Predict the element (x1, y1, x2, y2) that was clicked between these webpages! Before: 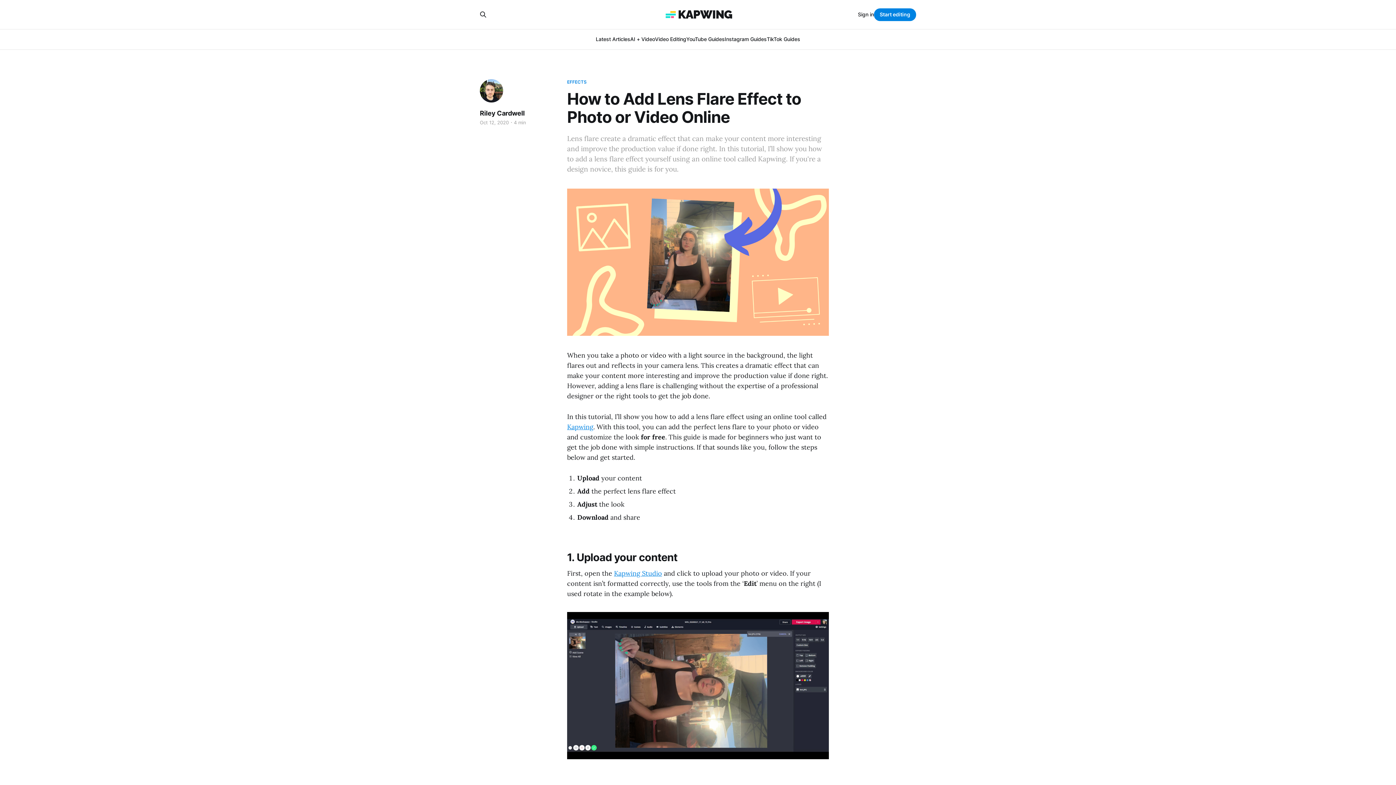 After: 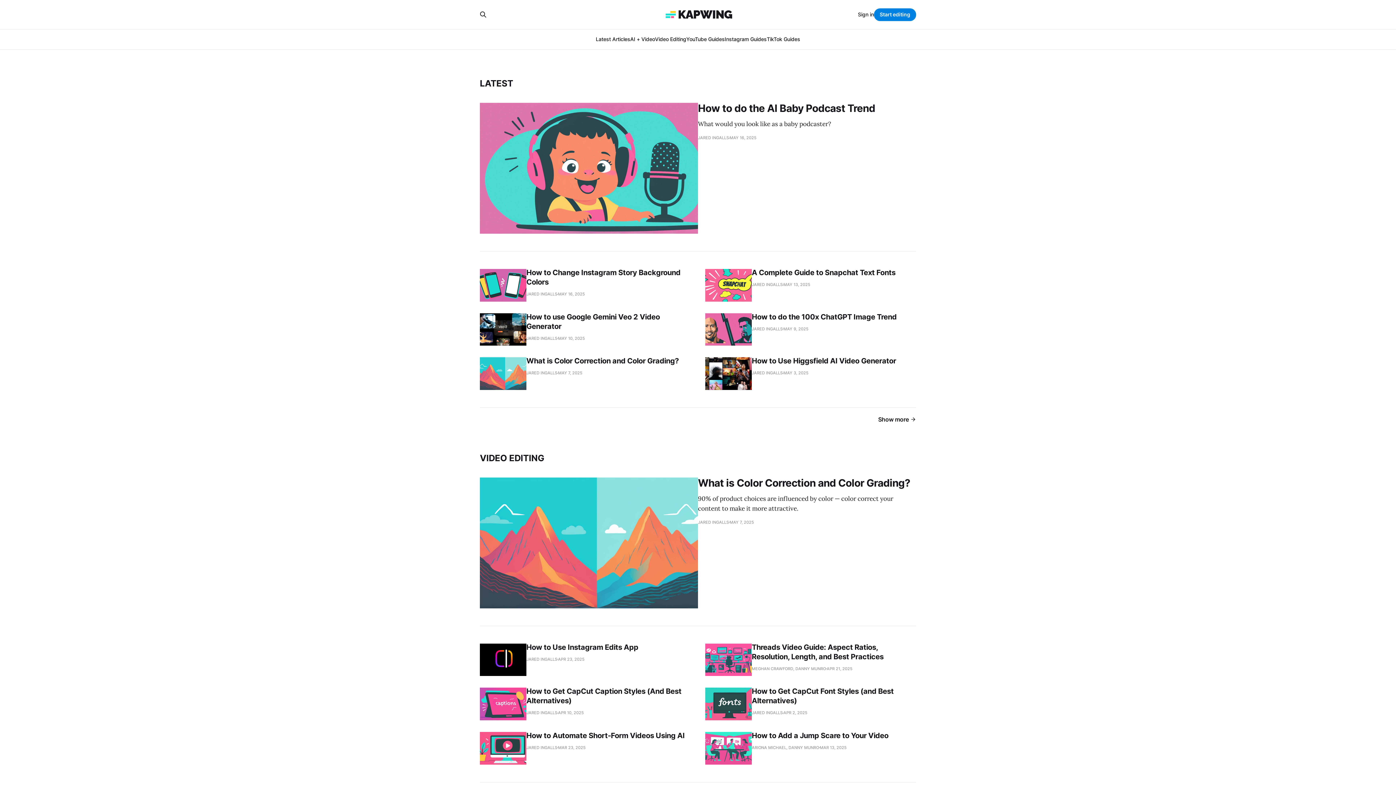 Action: label: EFFECTS bbox: (567, 78, 586, 85)